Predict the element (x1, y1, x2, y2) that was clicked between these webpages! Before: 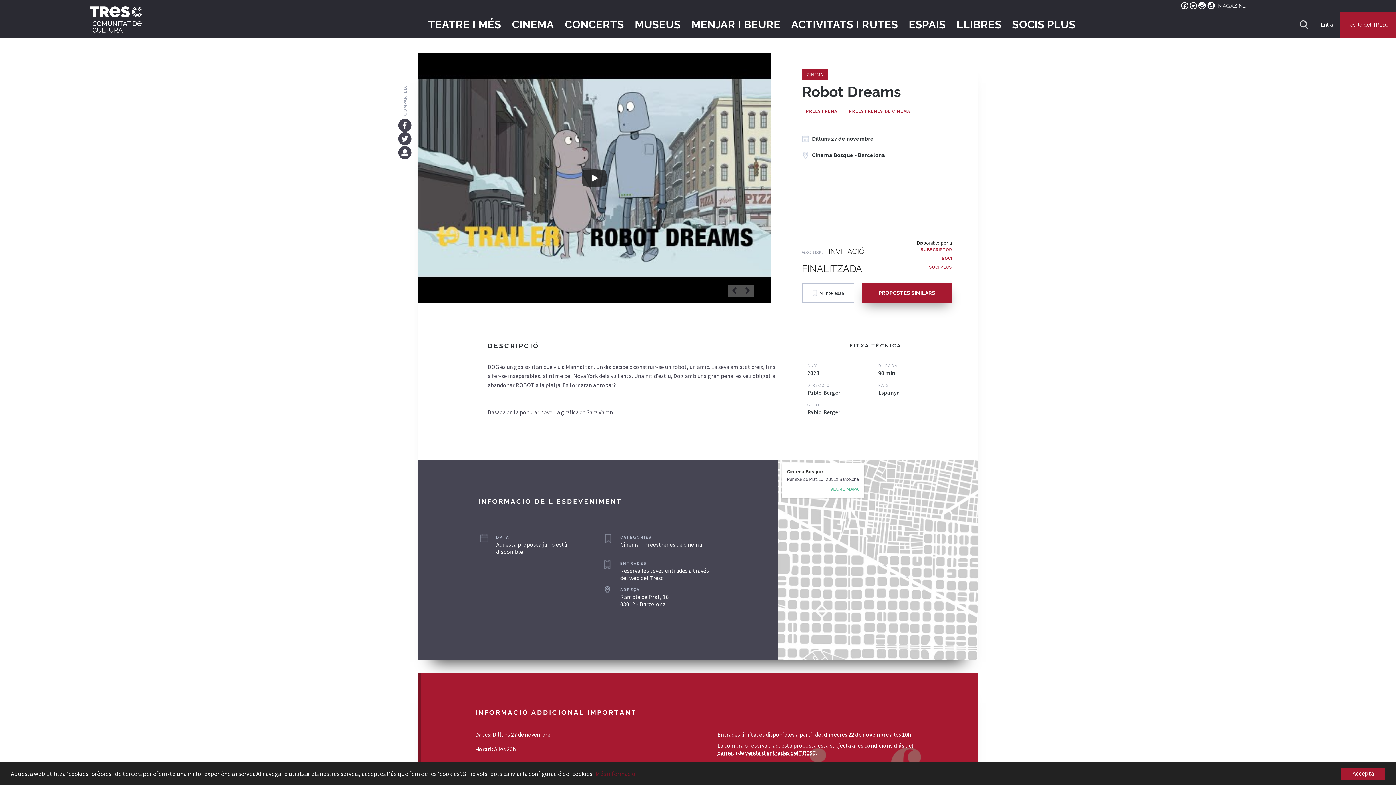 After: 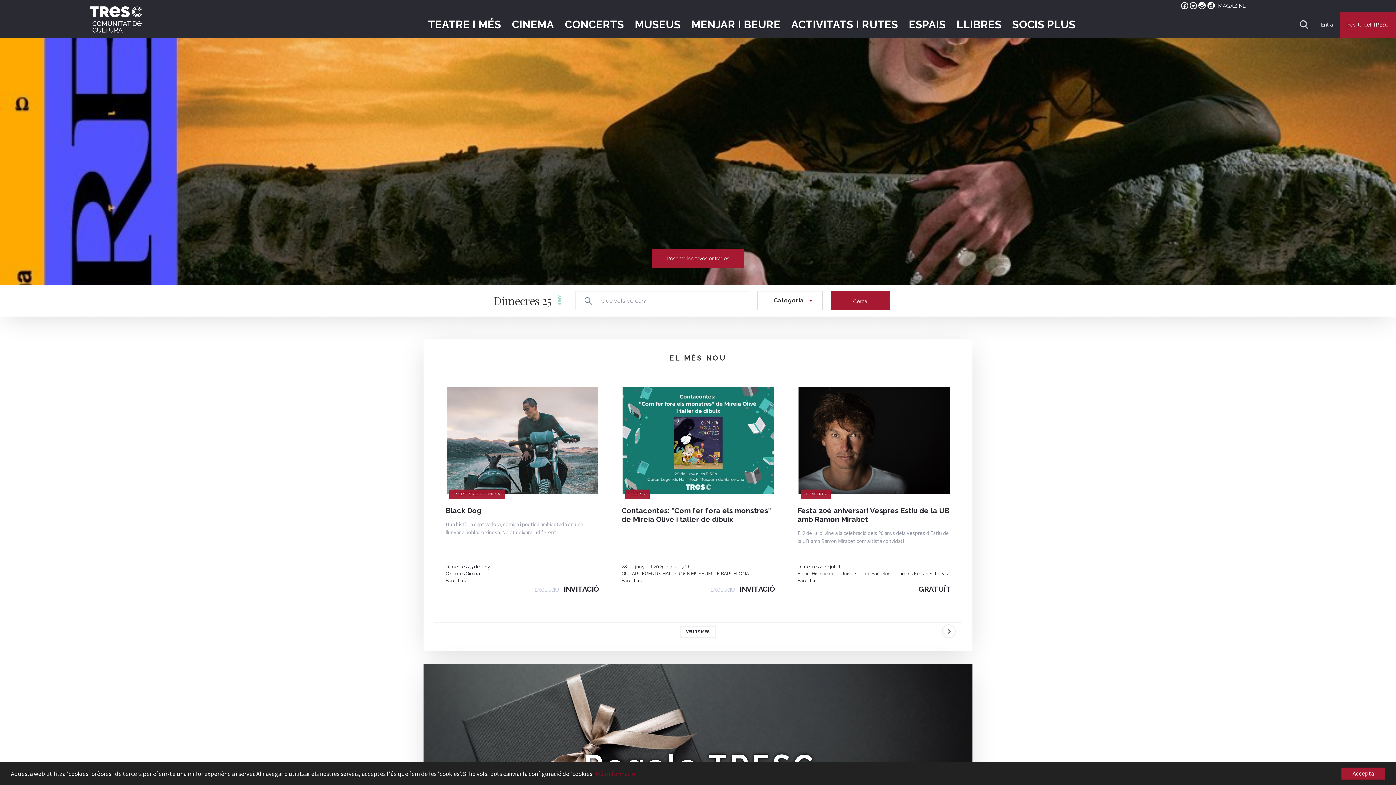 Action: bbox: (86, 6, 144, 32)